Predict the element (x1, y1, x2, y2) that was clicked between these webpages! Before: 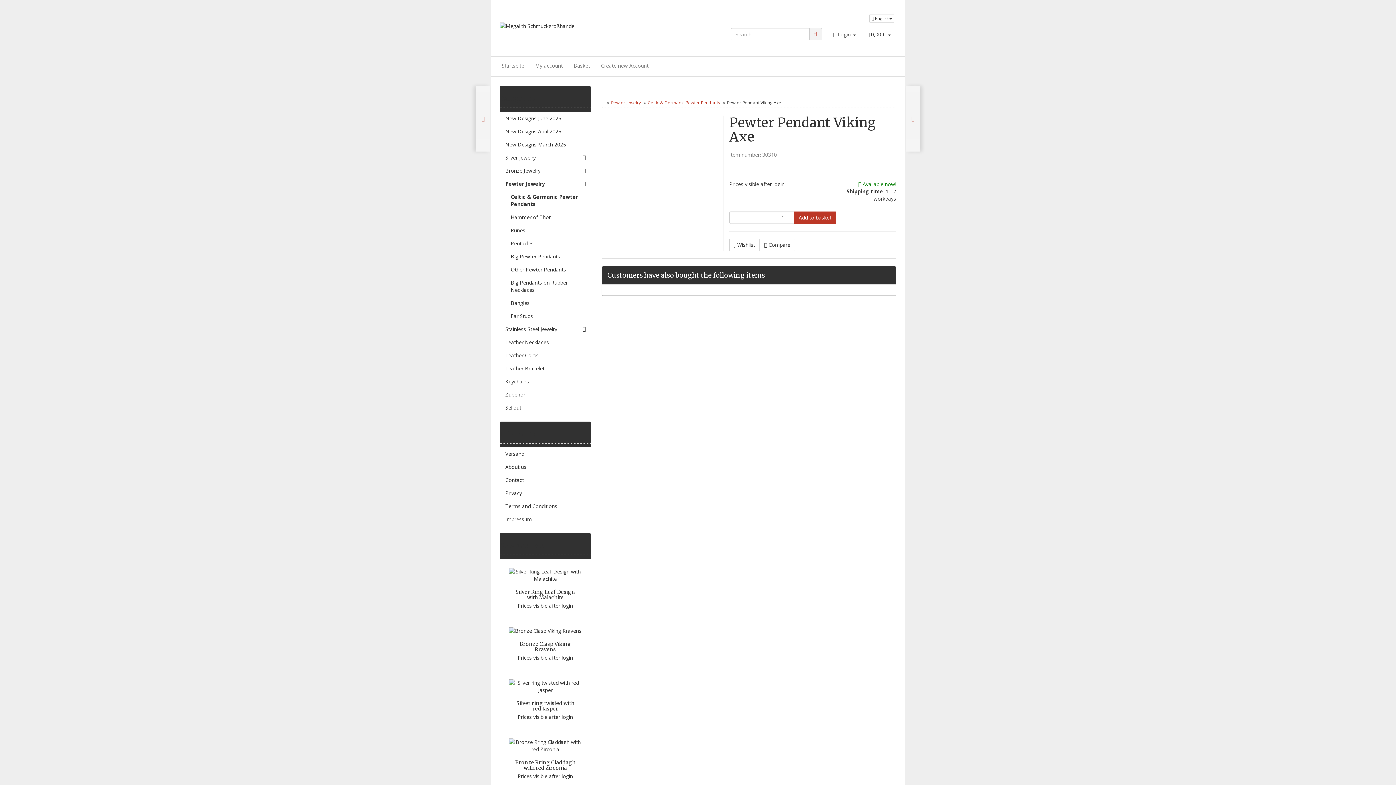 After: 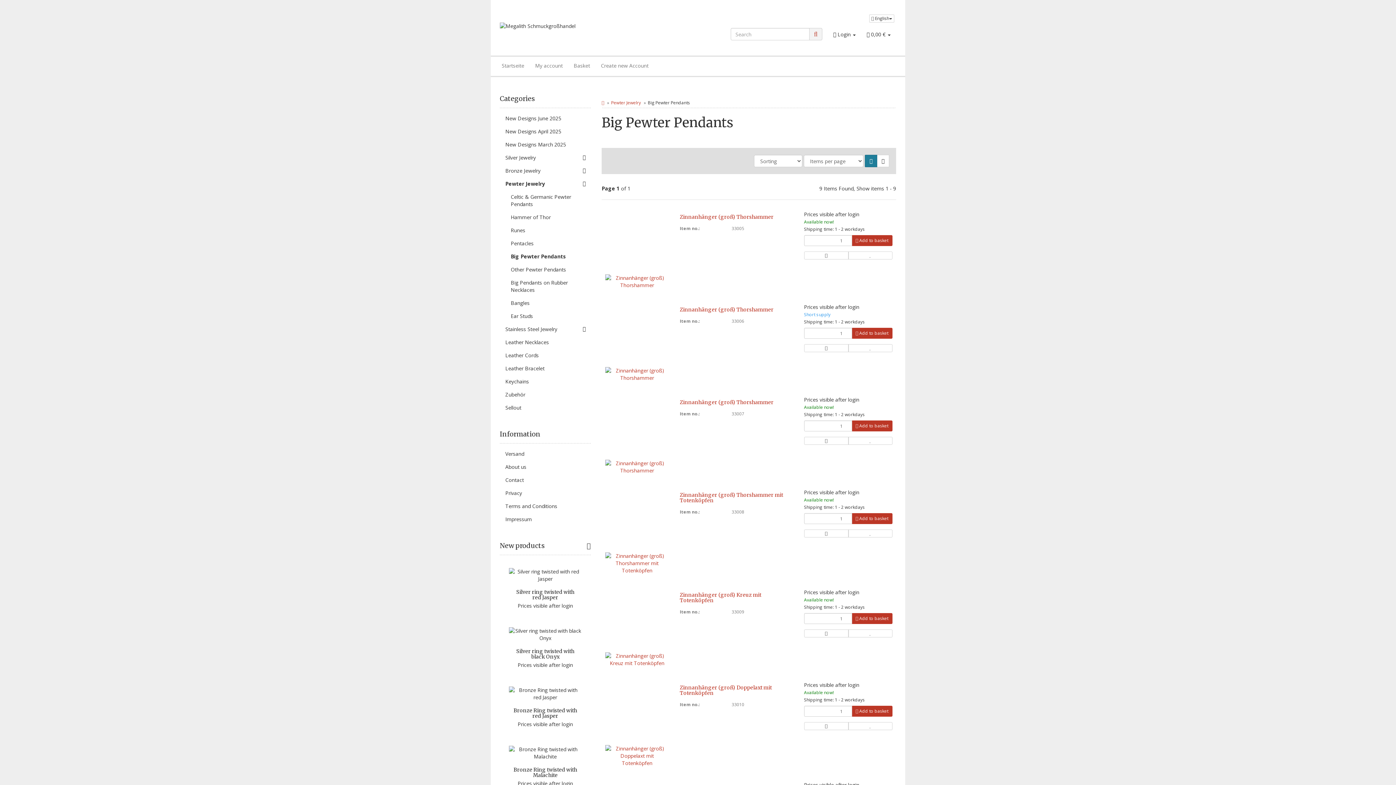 Action: bbox: (505, 250, 590, 263) label: Big Pewter Pendants